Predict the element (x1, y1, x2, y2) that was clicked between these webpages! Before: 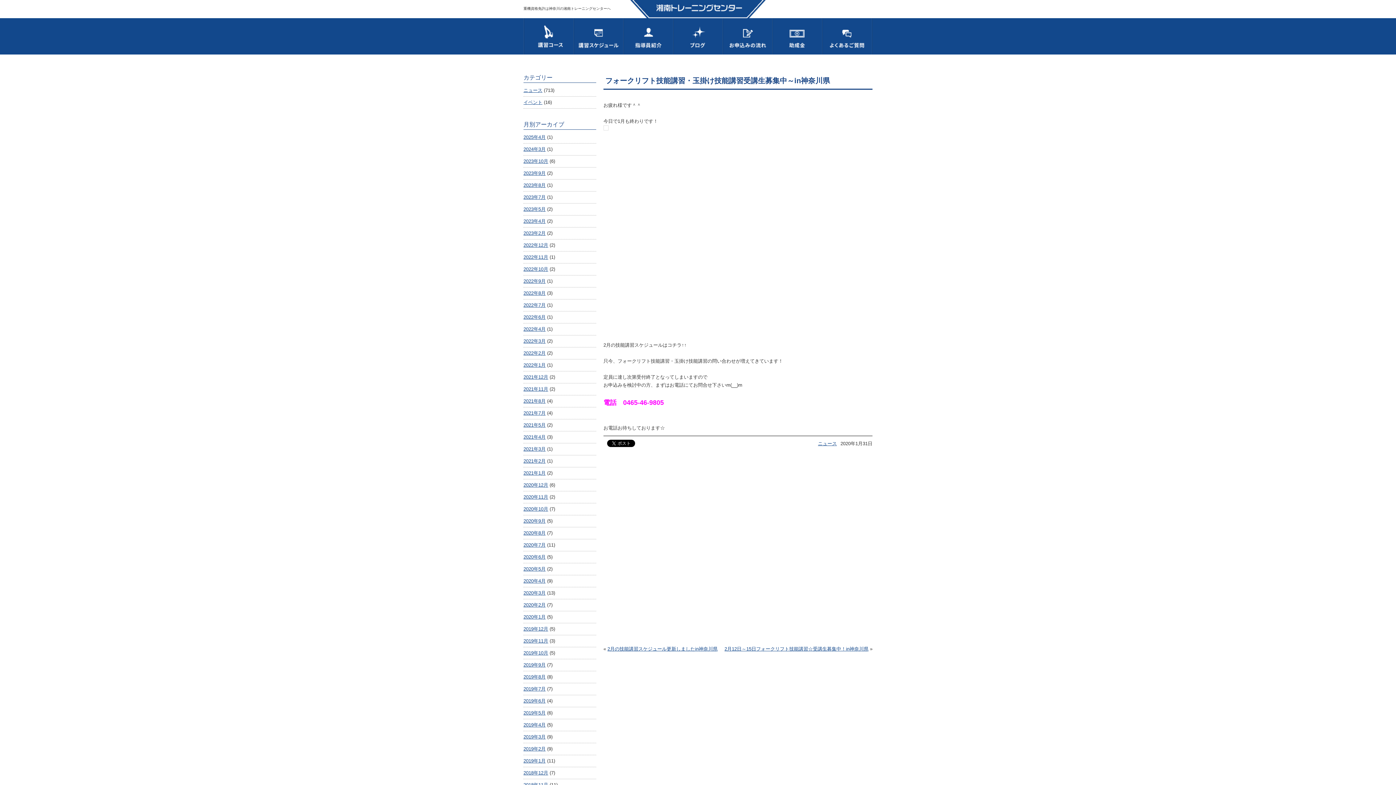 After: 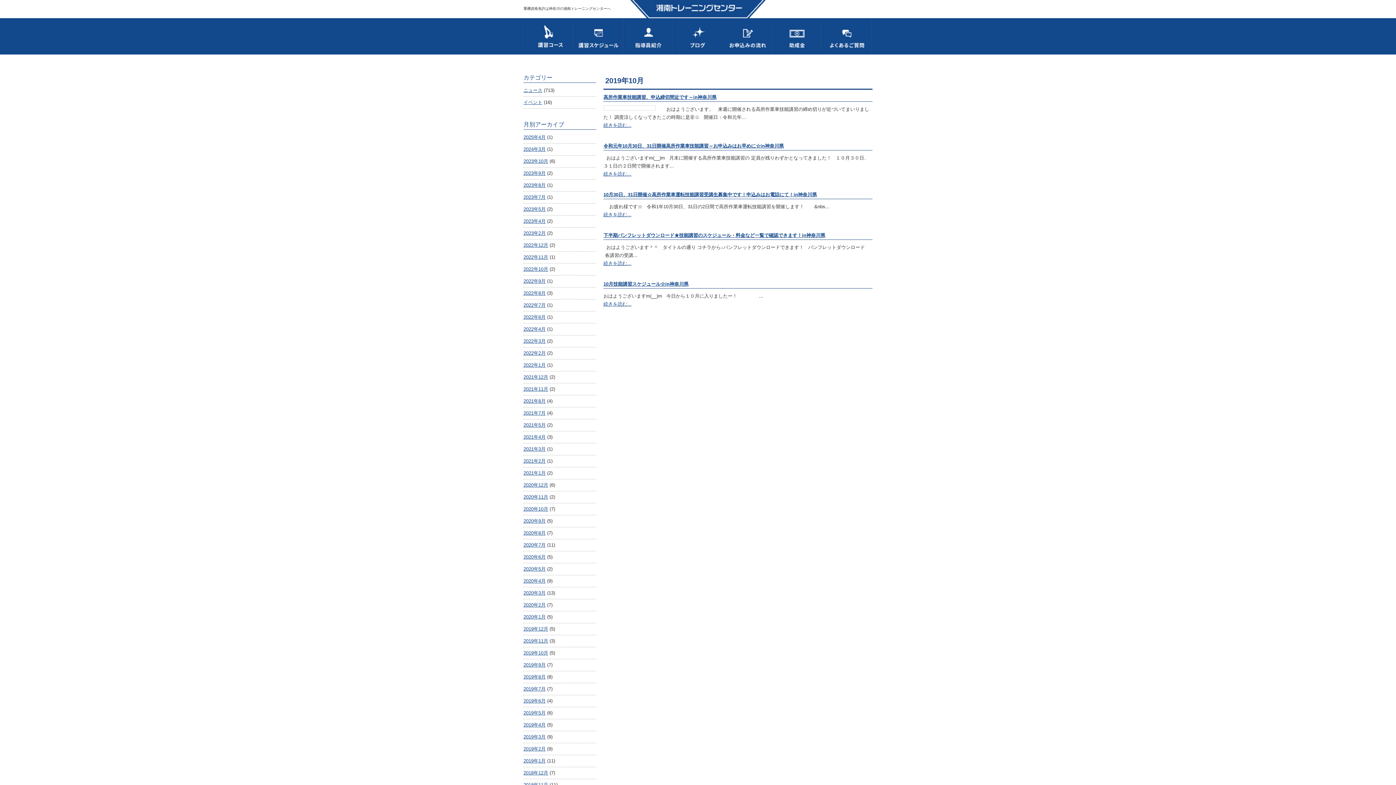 Action: bbox: (523, 650, 548, 656) label: 2019年10月